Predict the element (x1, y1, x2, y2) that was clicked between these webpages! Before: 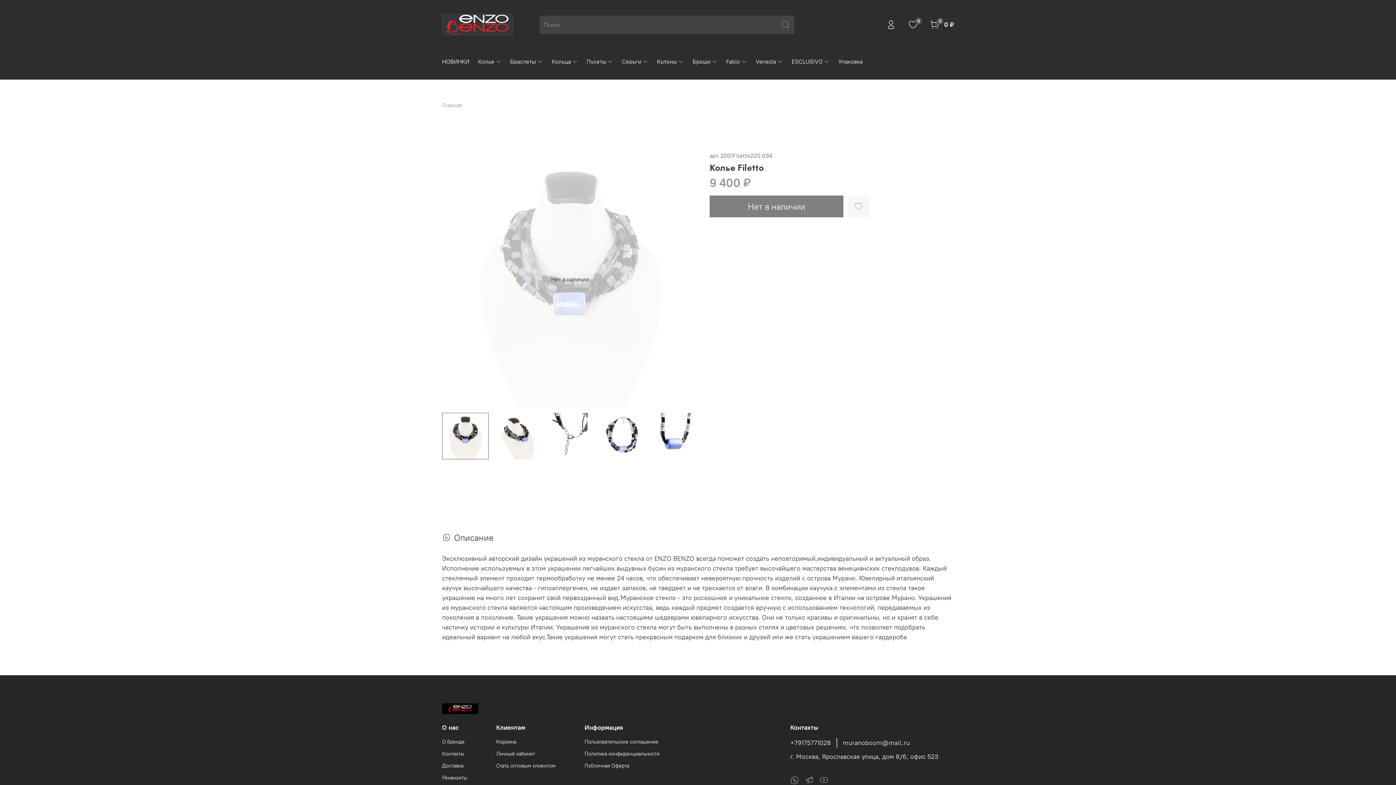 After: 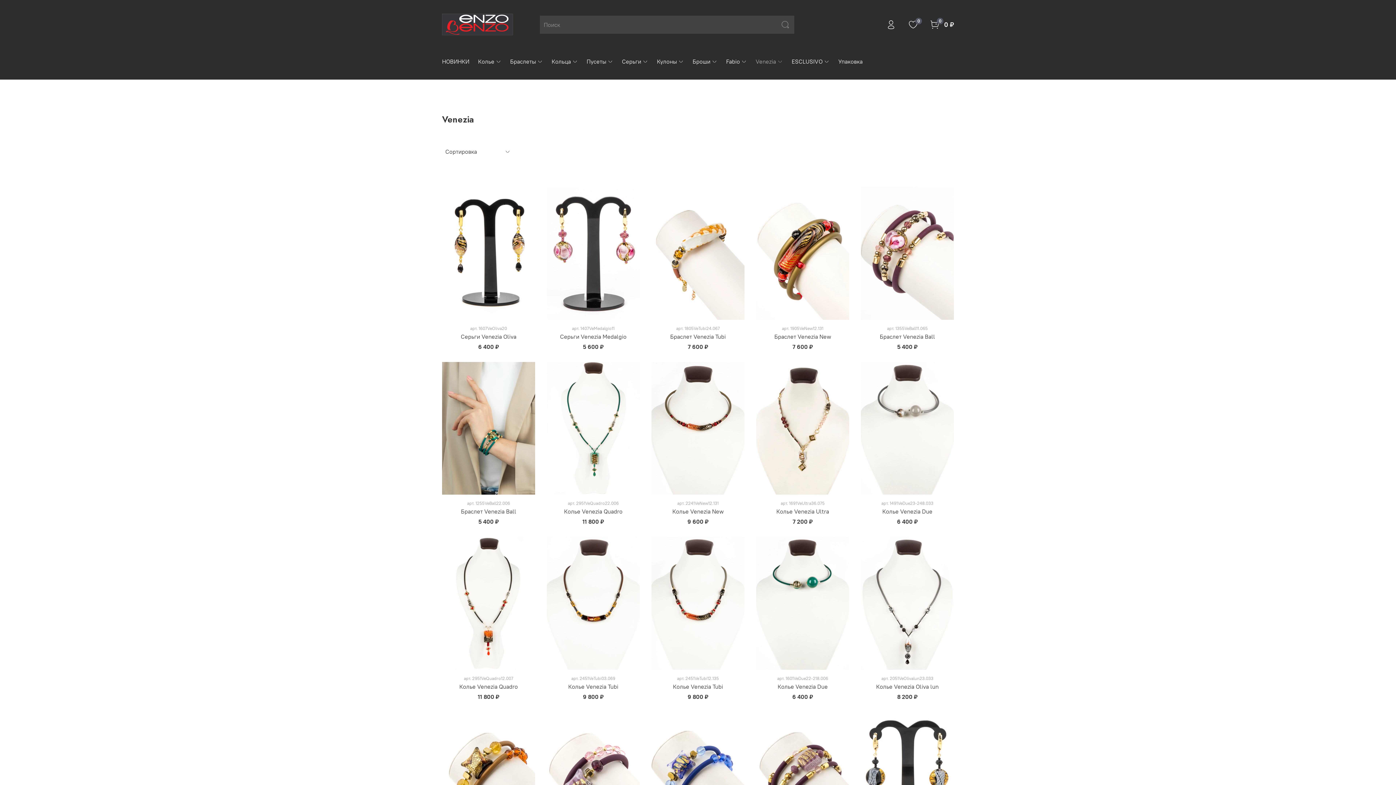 Action: label: Venezia bbox: (755, 56, 783, 65)